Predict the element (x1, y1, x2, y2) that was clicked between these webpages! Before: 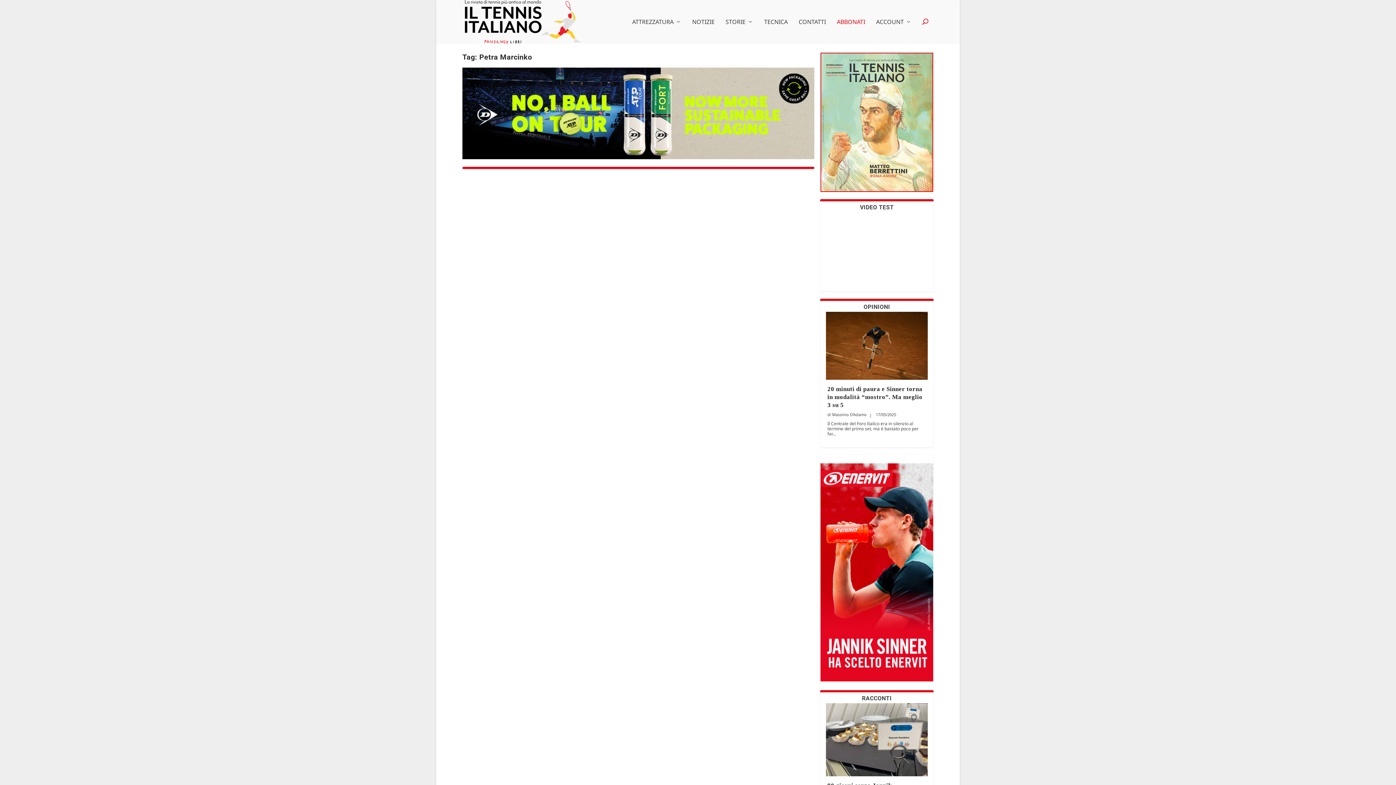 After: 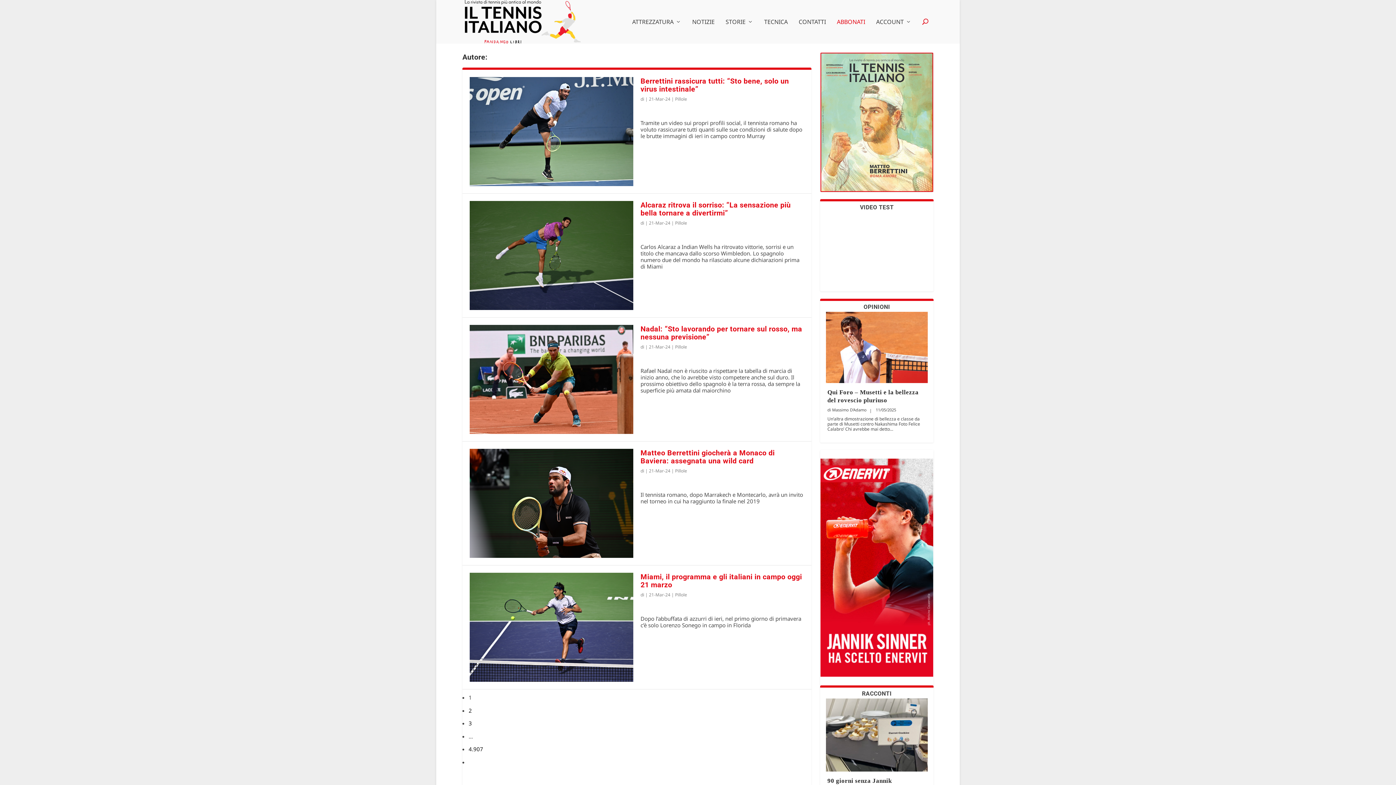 Action: bbox: (827, 412, 866, 417) label: Massimo D'Adamo